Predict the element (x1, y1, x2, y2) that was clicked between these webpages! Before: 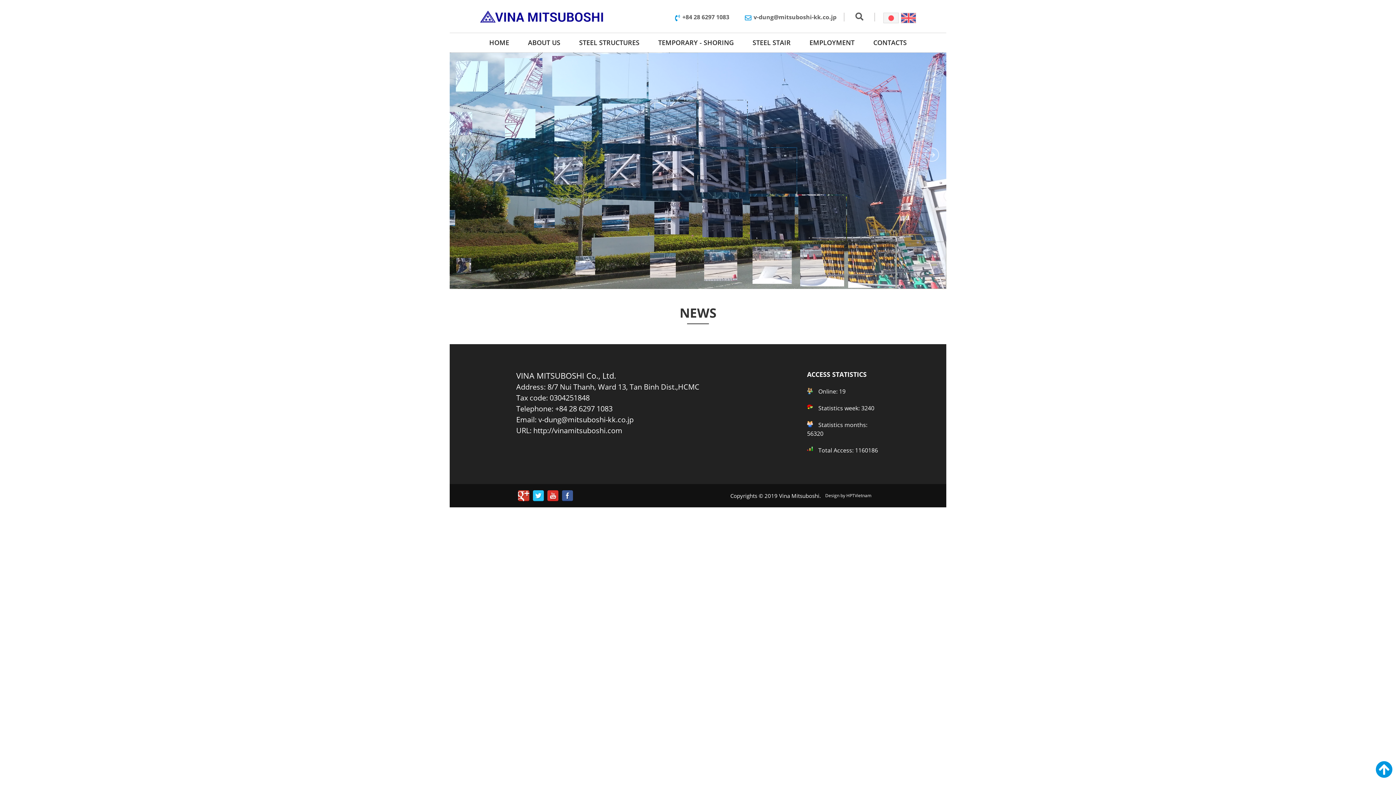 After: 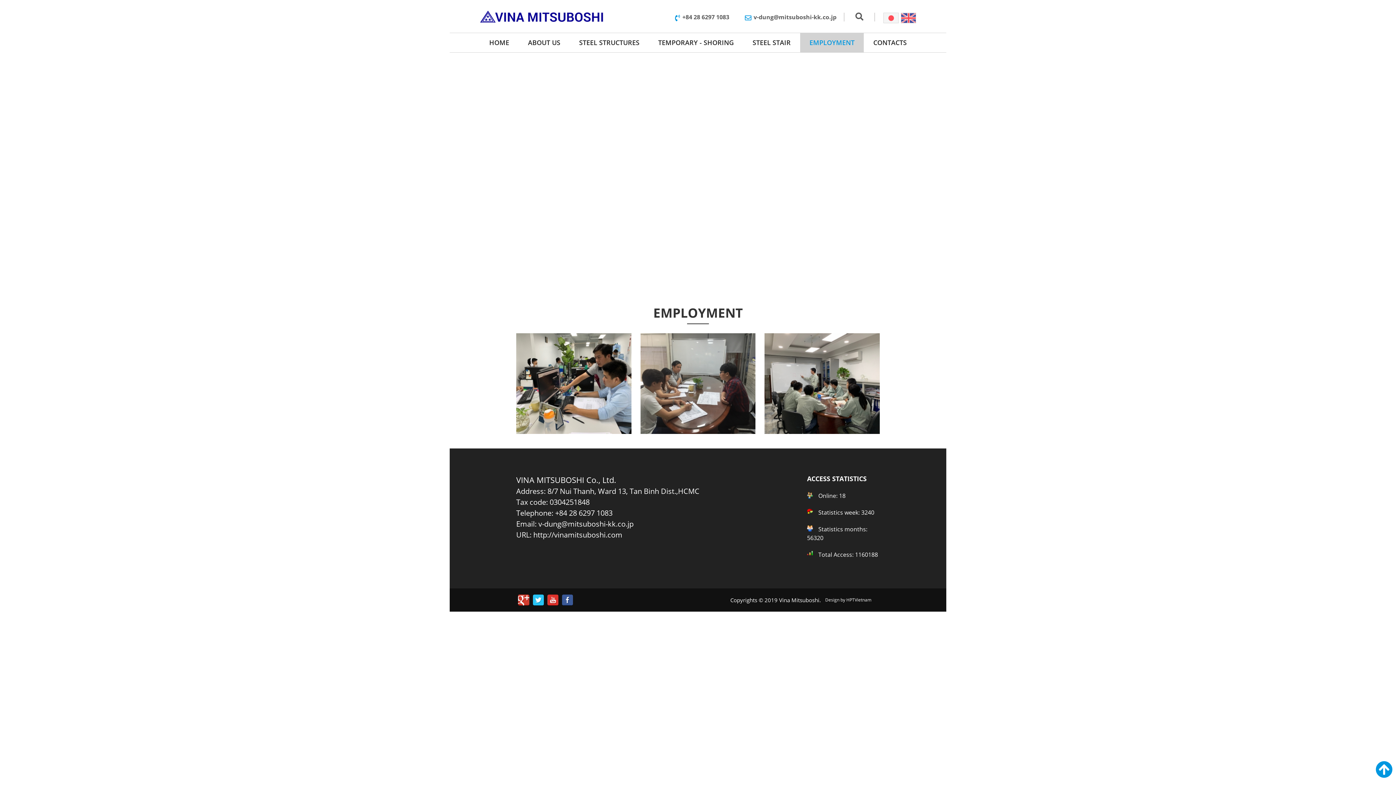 Action: bbox: (800, 33, 864, 52) label: EMPLOYMENT